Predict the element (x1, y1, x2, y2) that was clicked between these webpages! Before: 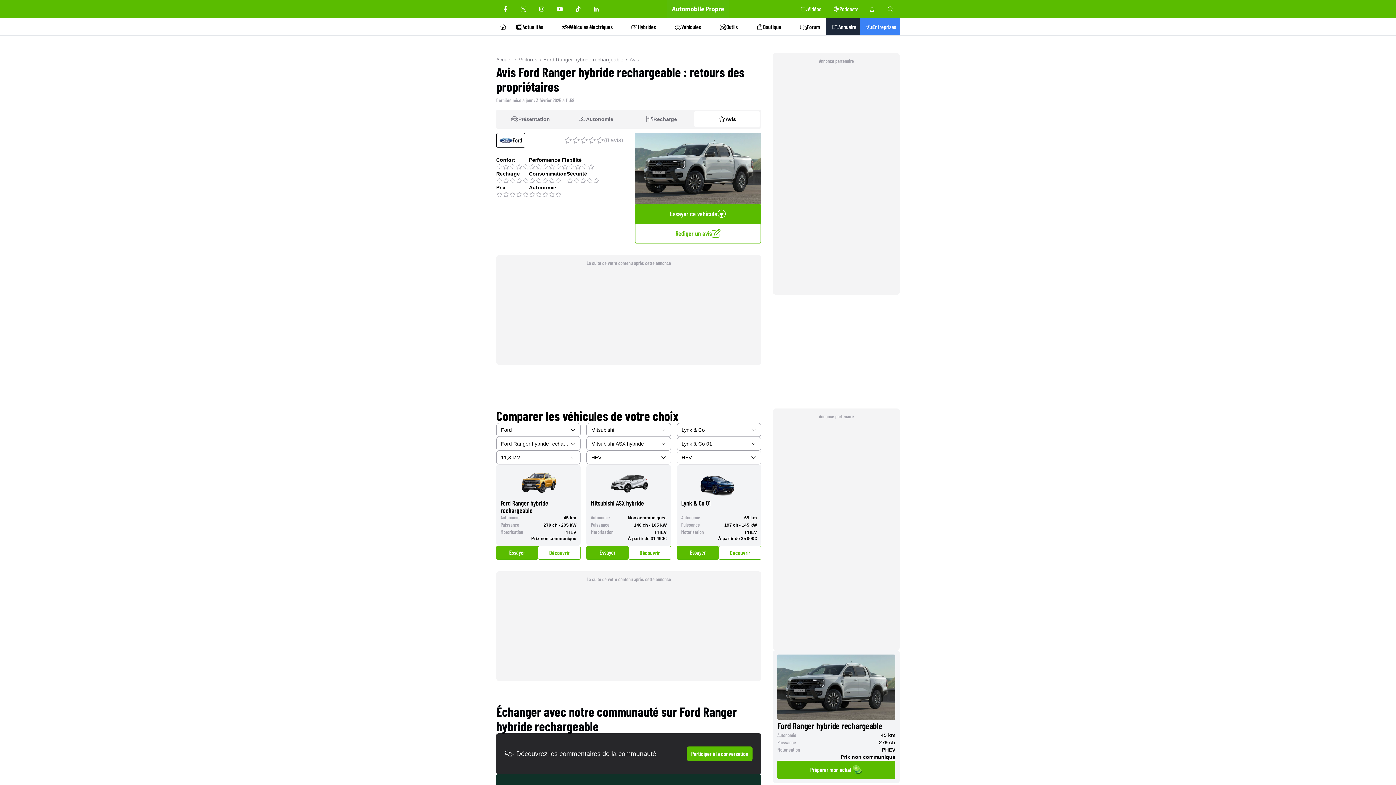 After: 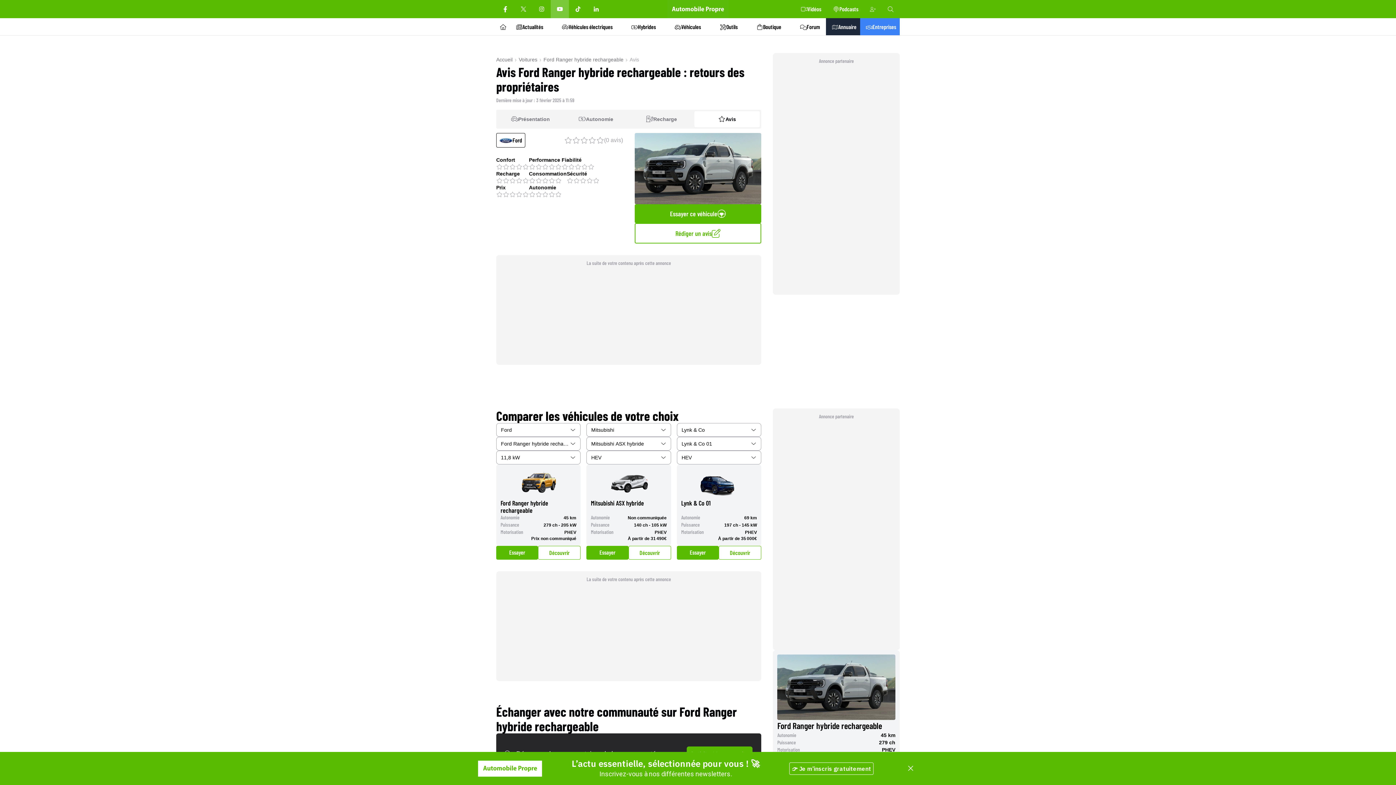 Action: bbox: (550, 0, 569, 18)